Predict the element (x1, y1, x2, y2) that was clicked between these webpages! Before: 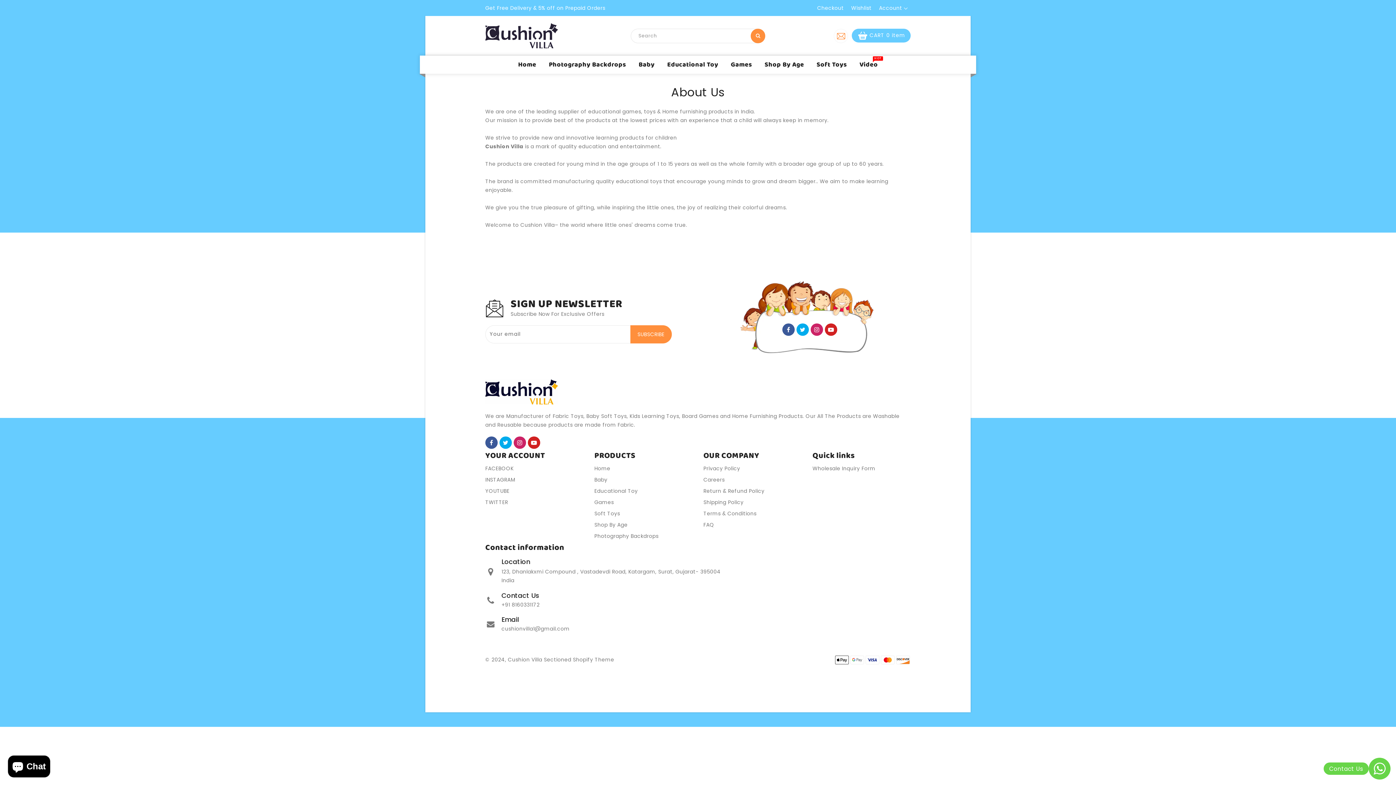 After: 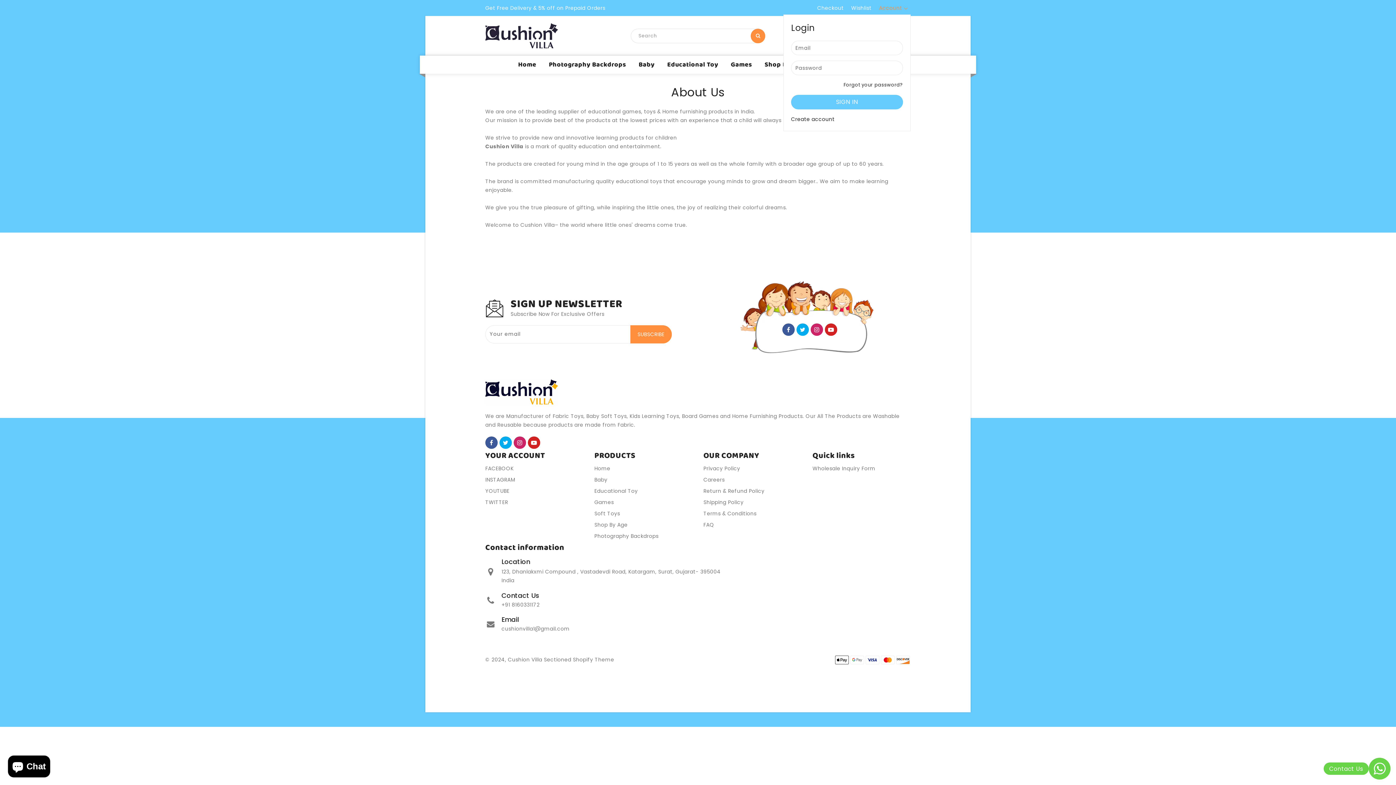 Action: label: Account  bbox: (879, 4, 908, 12)